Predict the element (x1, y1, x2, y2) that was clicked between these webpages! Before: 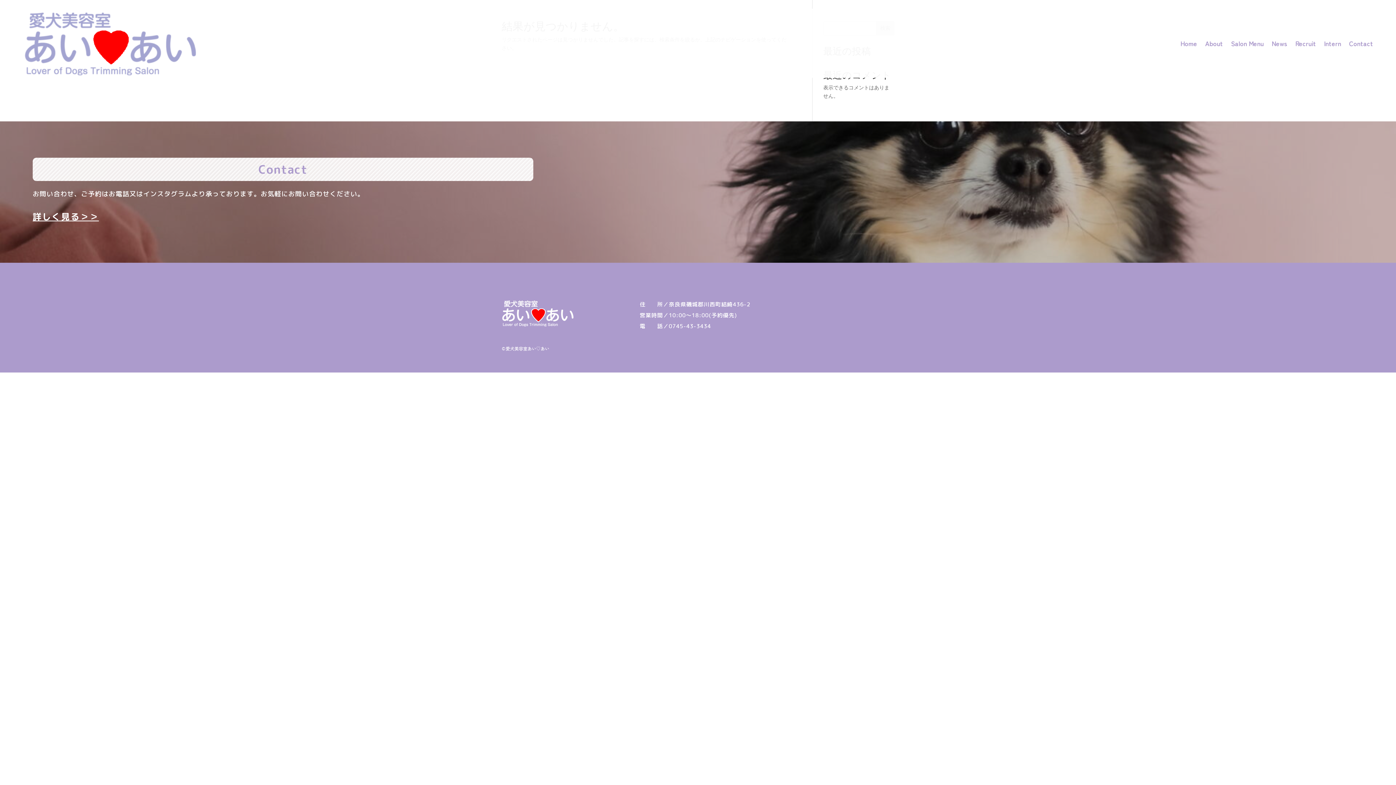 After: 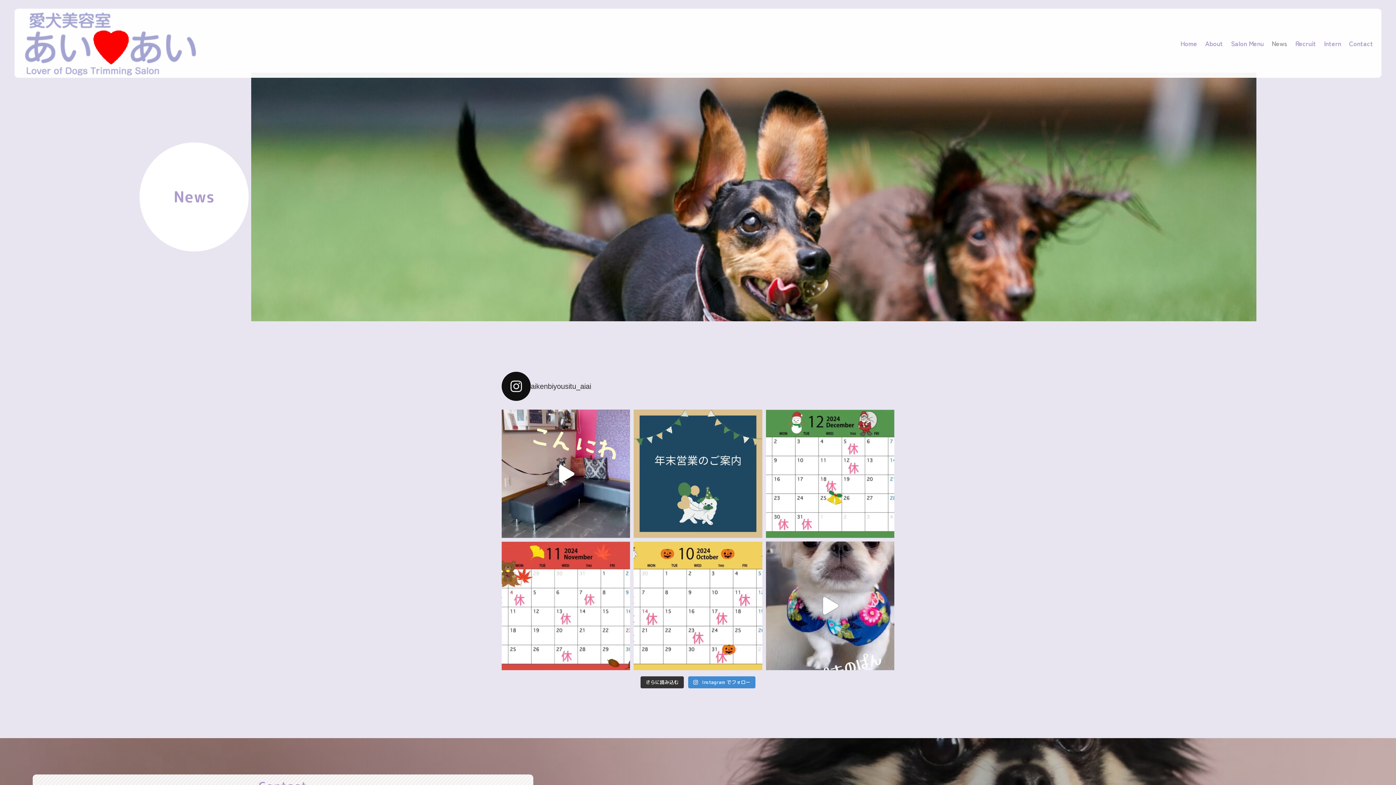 Action: bbox: (1272, 10, 1287, 75) label: News